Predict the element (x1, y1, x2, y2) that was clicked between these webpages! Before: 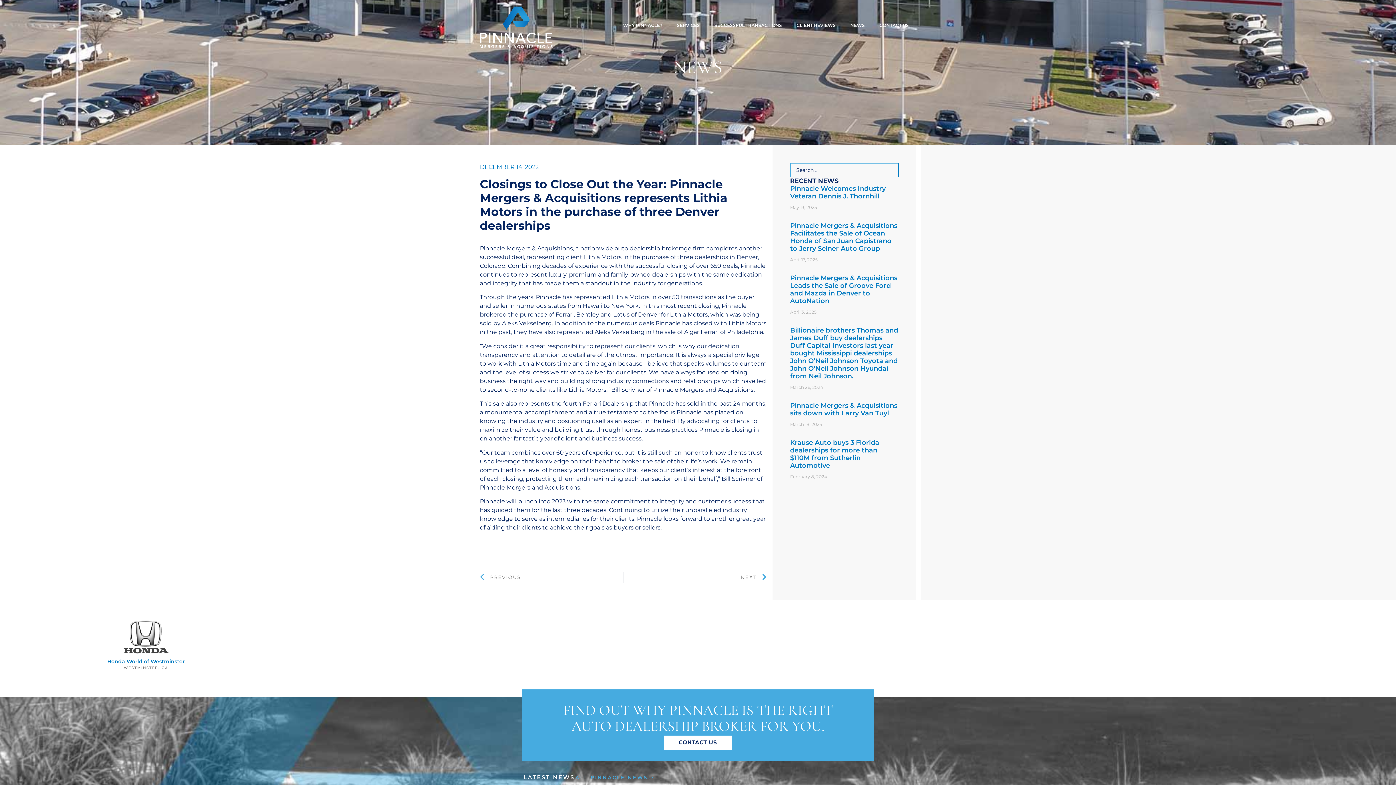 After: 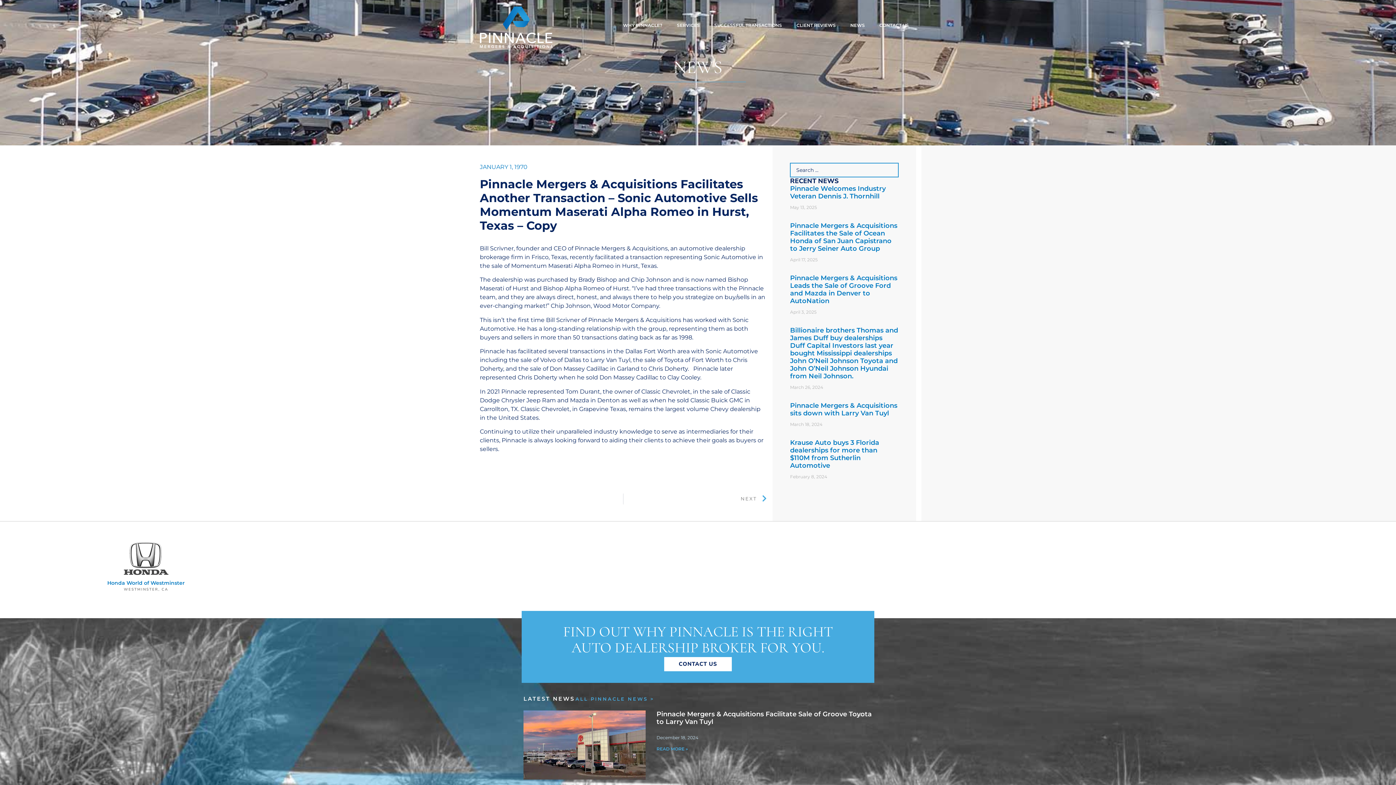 Action: label: Prev
PREVIOUS bbox: (480, 572, 623, 583)